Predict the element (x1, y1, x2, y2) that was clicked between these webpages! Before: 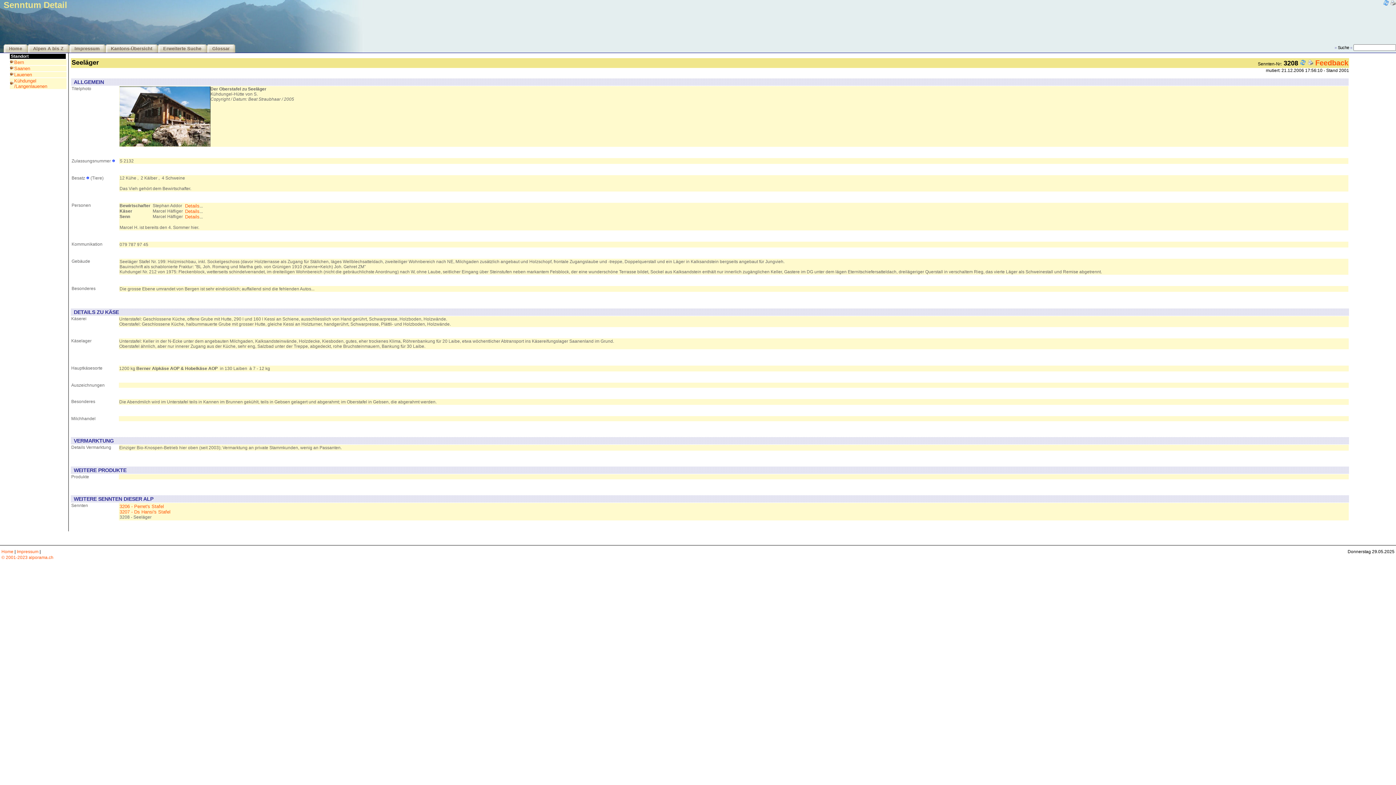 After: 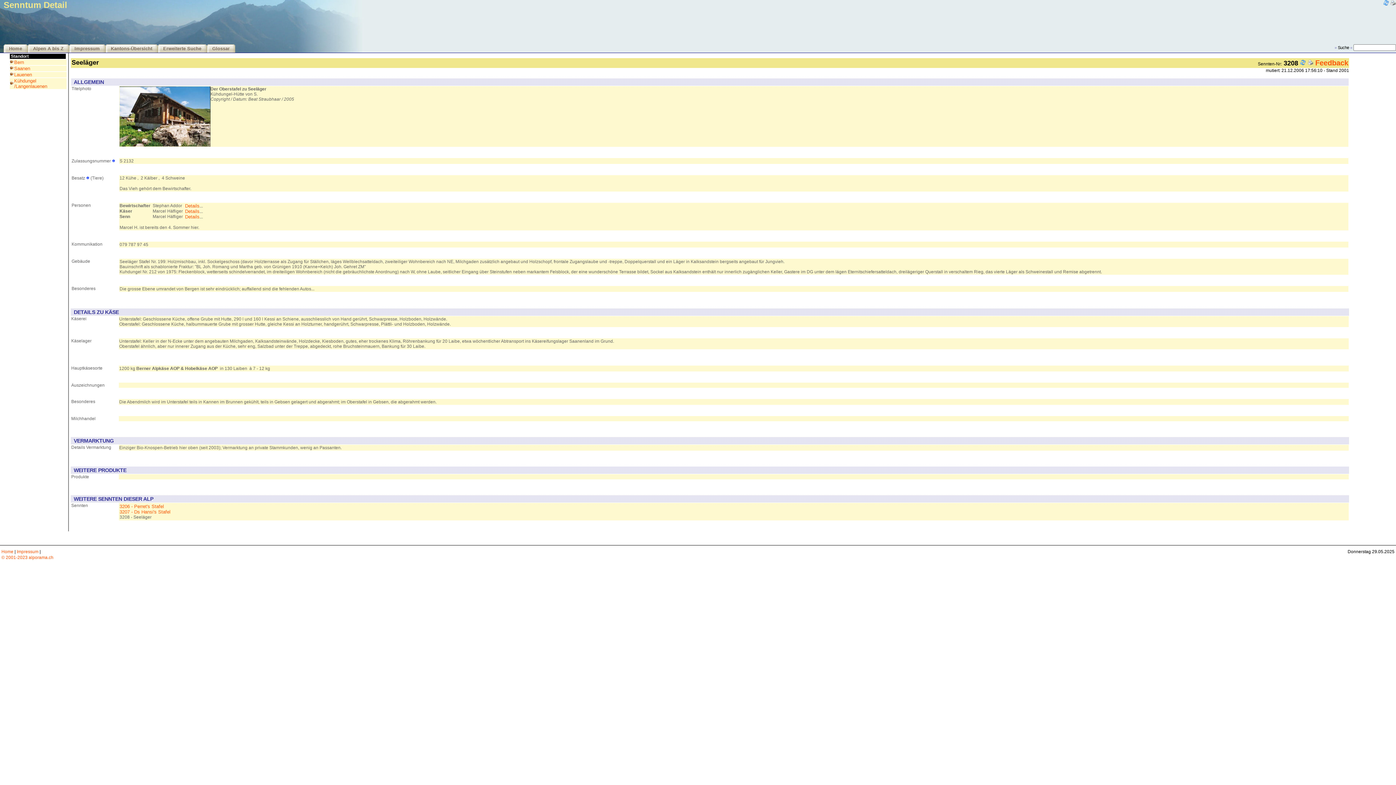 Action: bbox: (1300, 58, 1306, 66)